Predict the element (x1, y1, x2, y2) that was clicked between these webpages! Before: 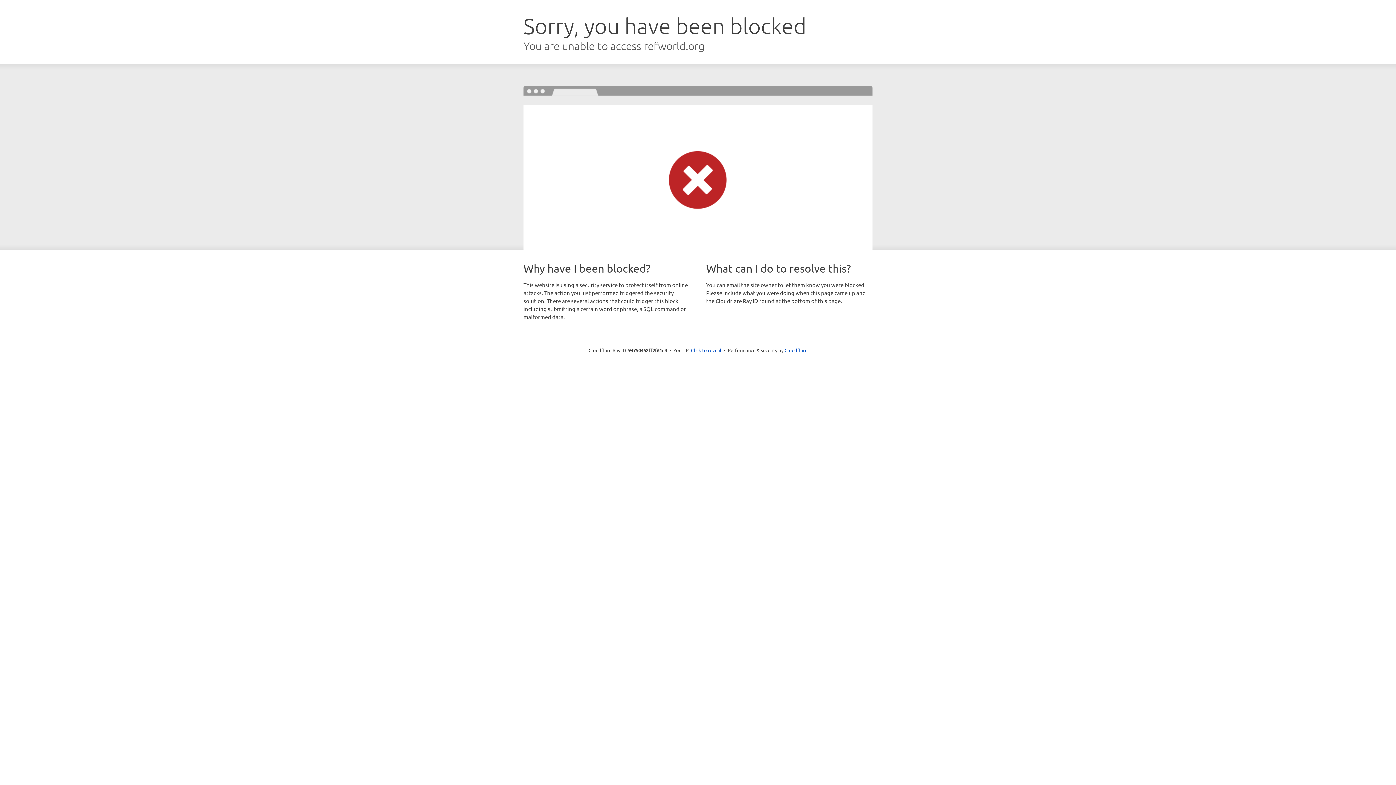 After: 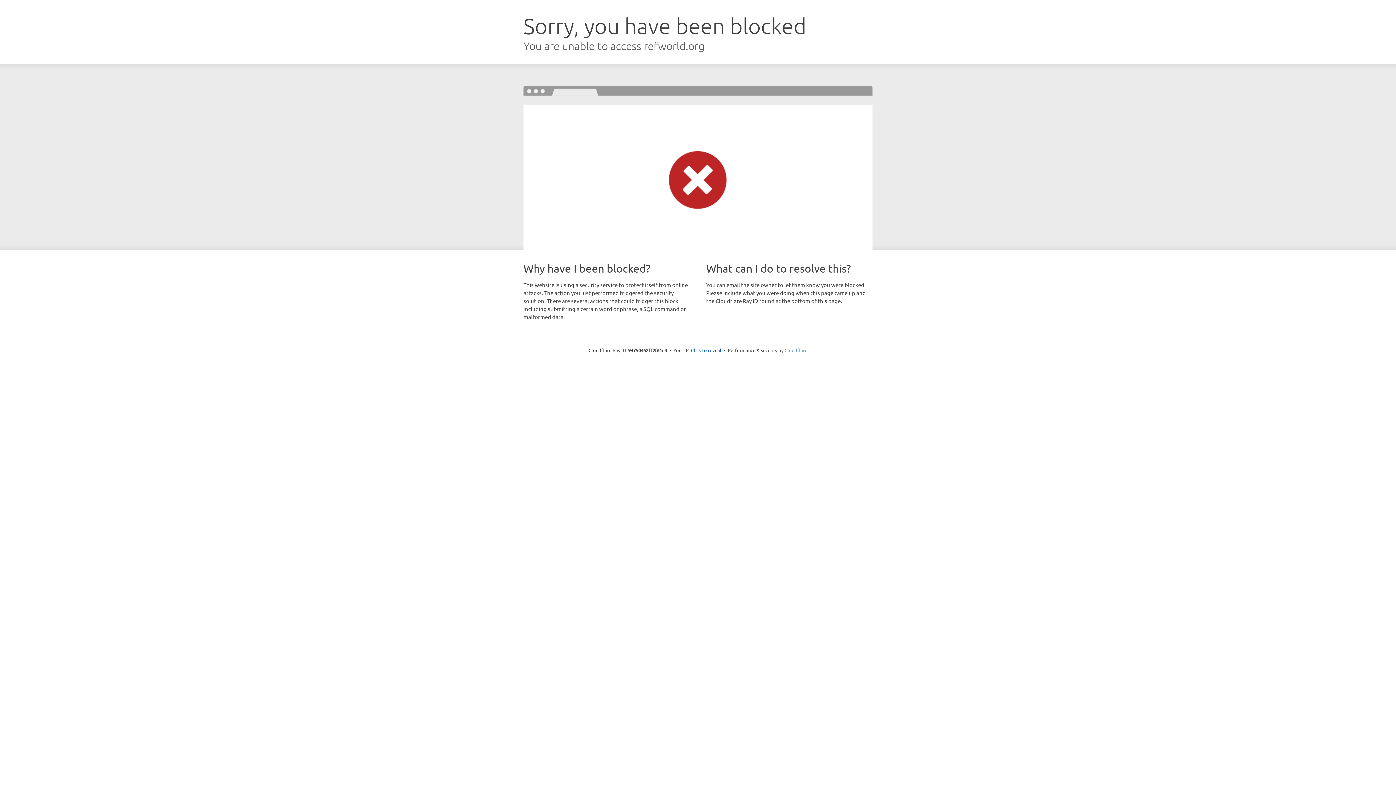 Action: bbox: (784, 347, 807, 353) label: Cloudflare